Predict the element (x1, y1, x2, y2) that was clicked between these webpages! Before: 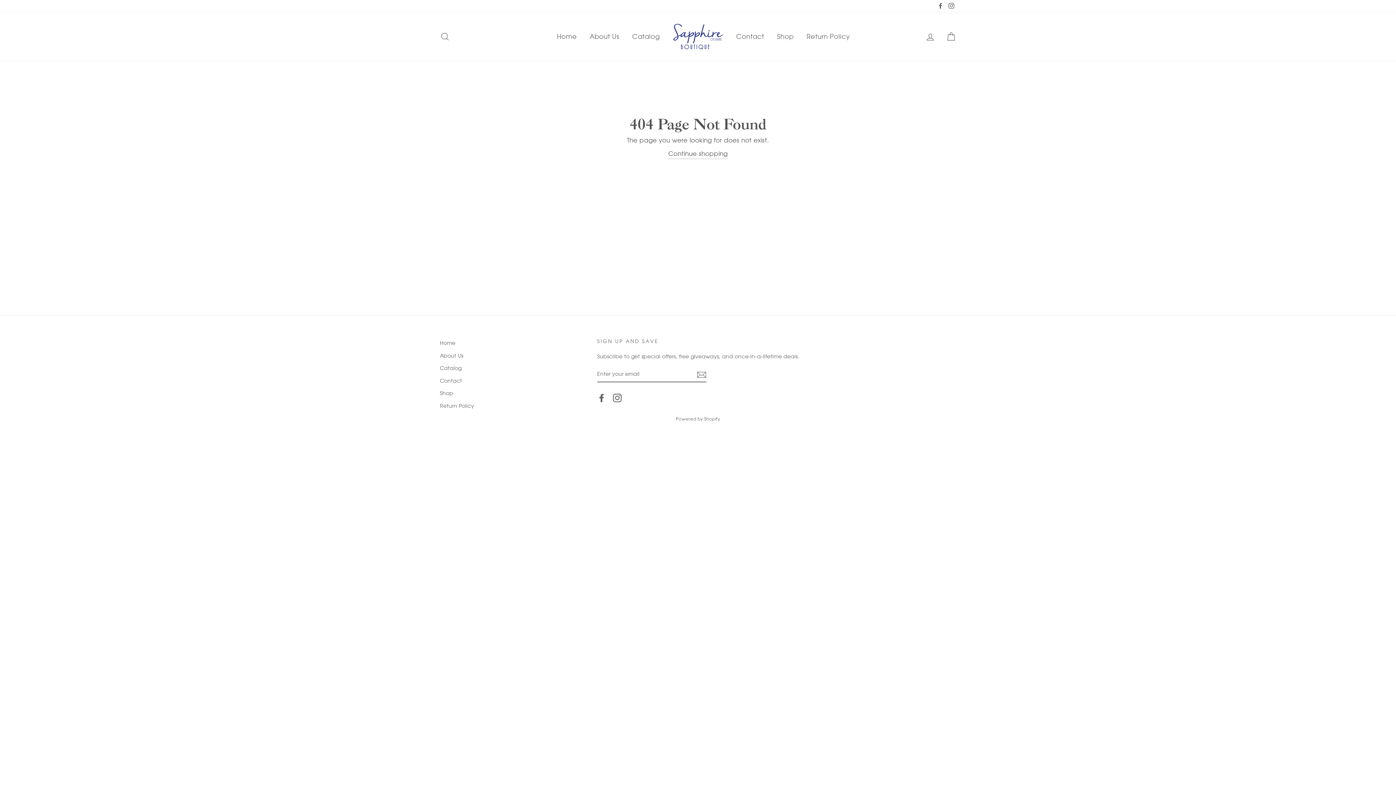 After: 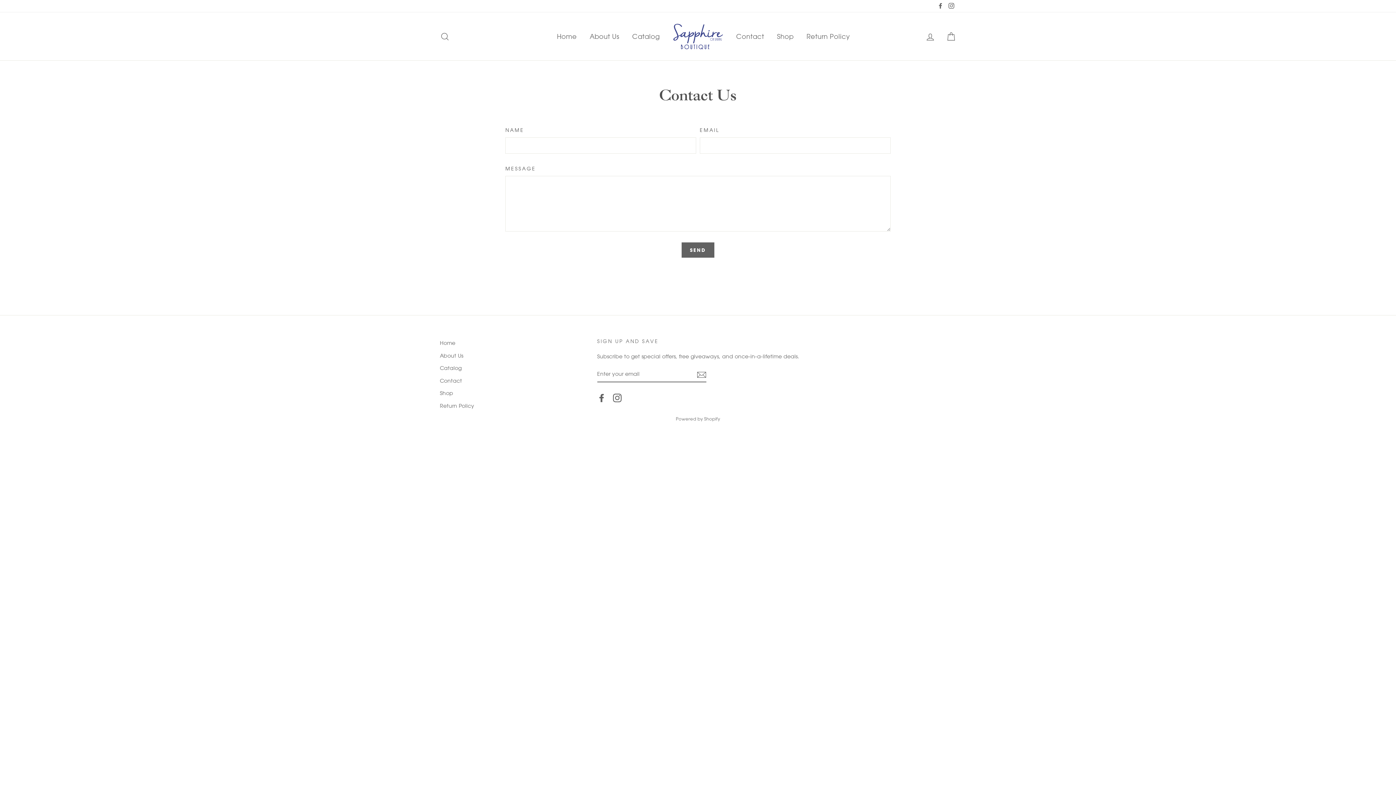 Action: bbox: (440, 375, 462, 386) label: Contact